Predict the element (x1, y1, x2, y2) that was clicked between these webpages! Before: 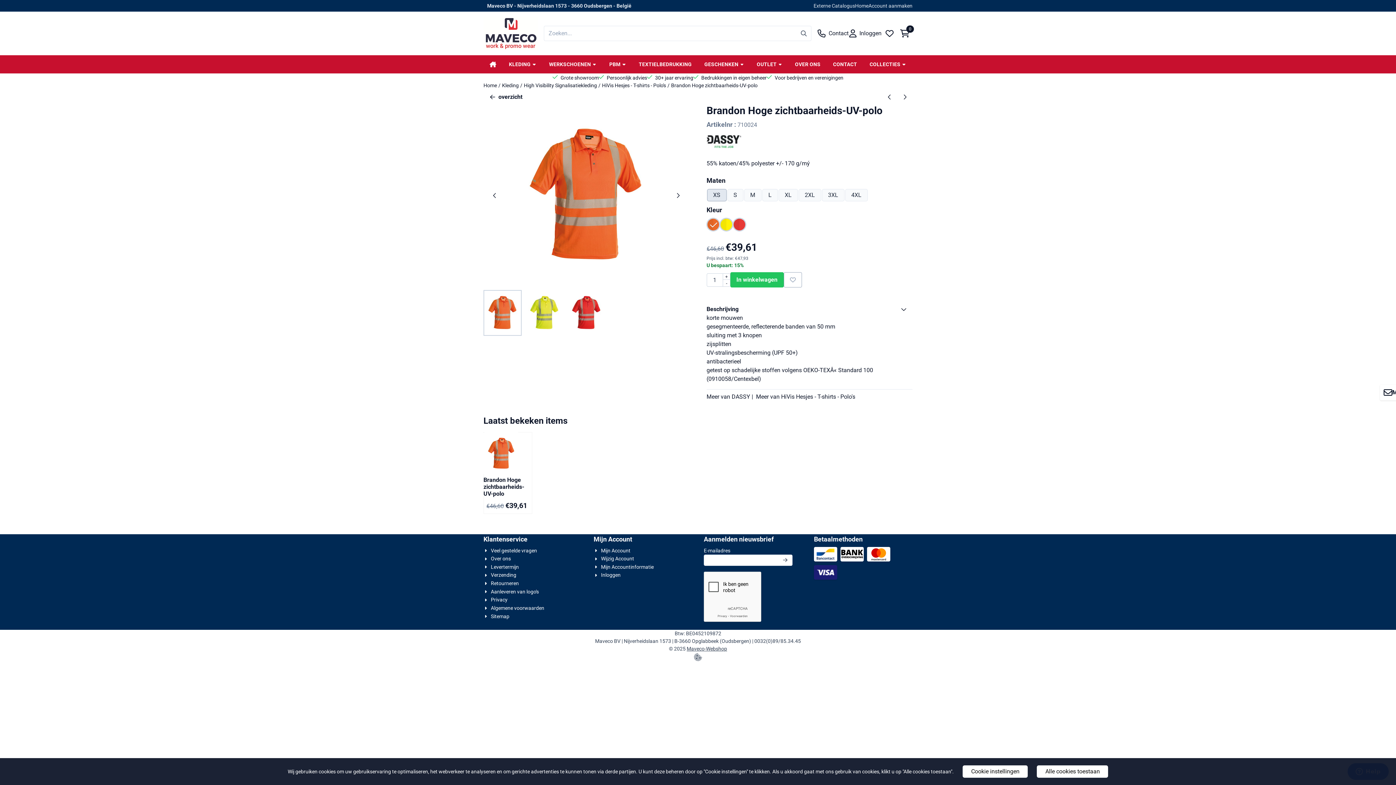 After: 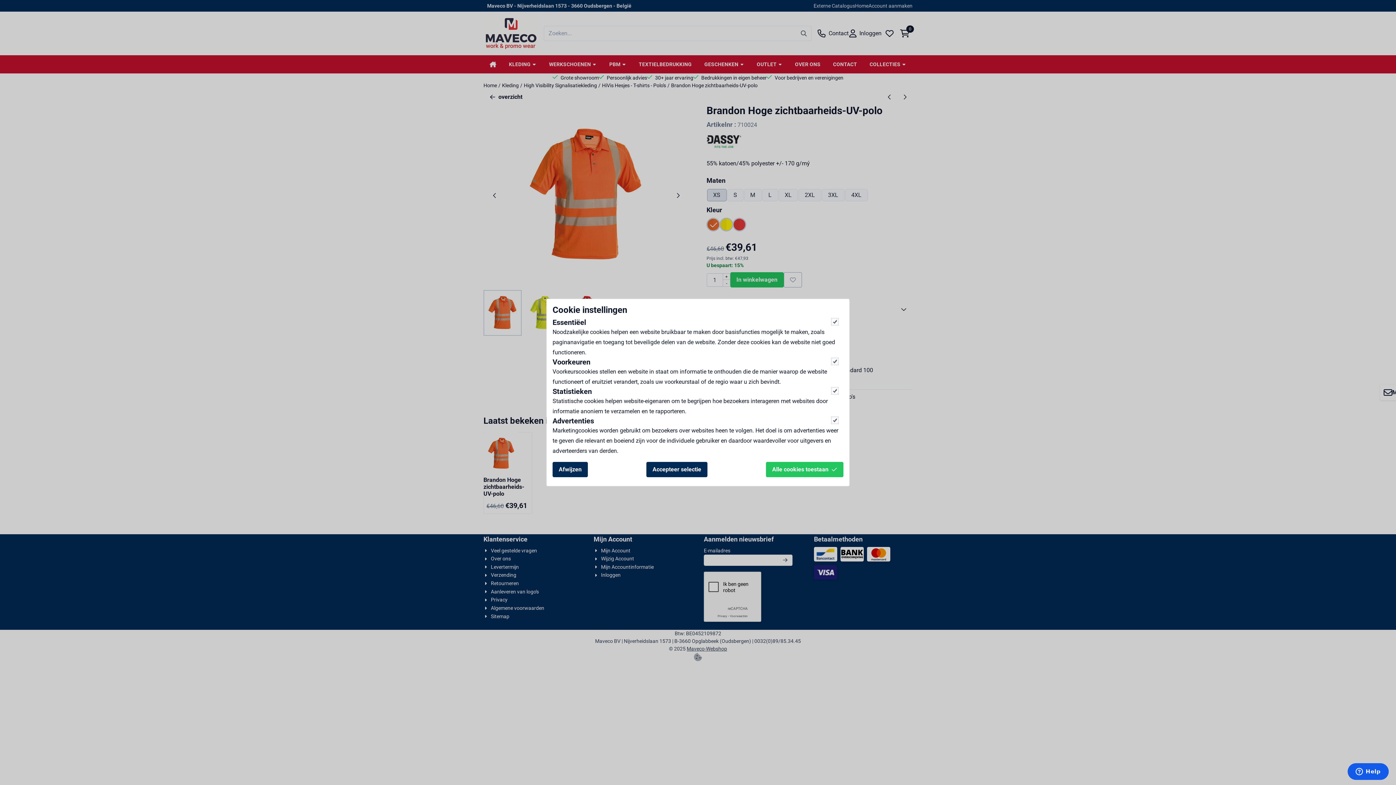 Action: bbox: (963, 765, 1028, 778) label: Cookie instellingen